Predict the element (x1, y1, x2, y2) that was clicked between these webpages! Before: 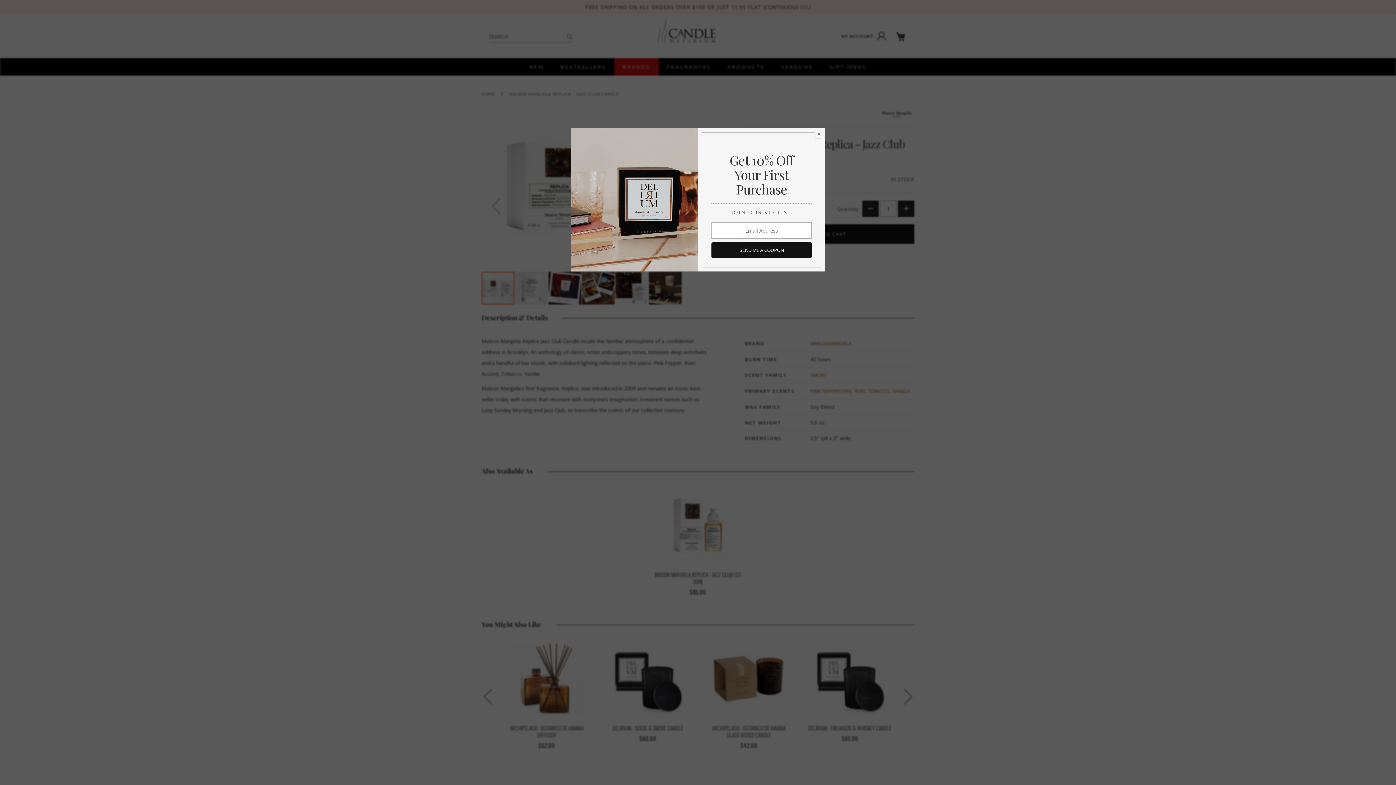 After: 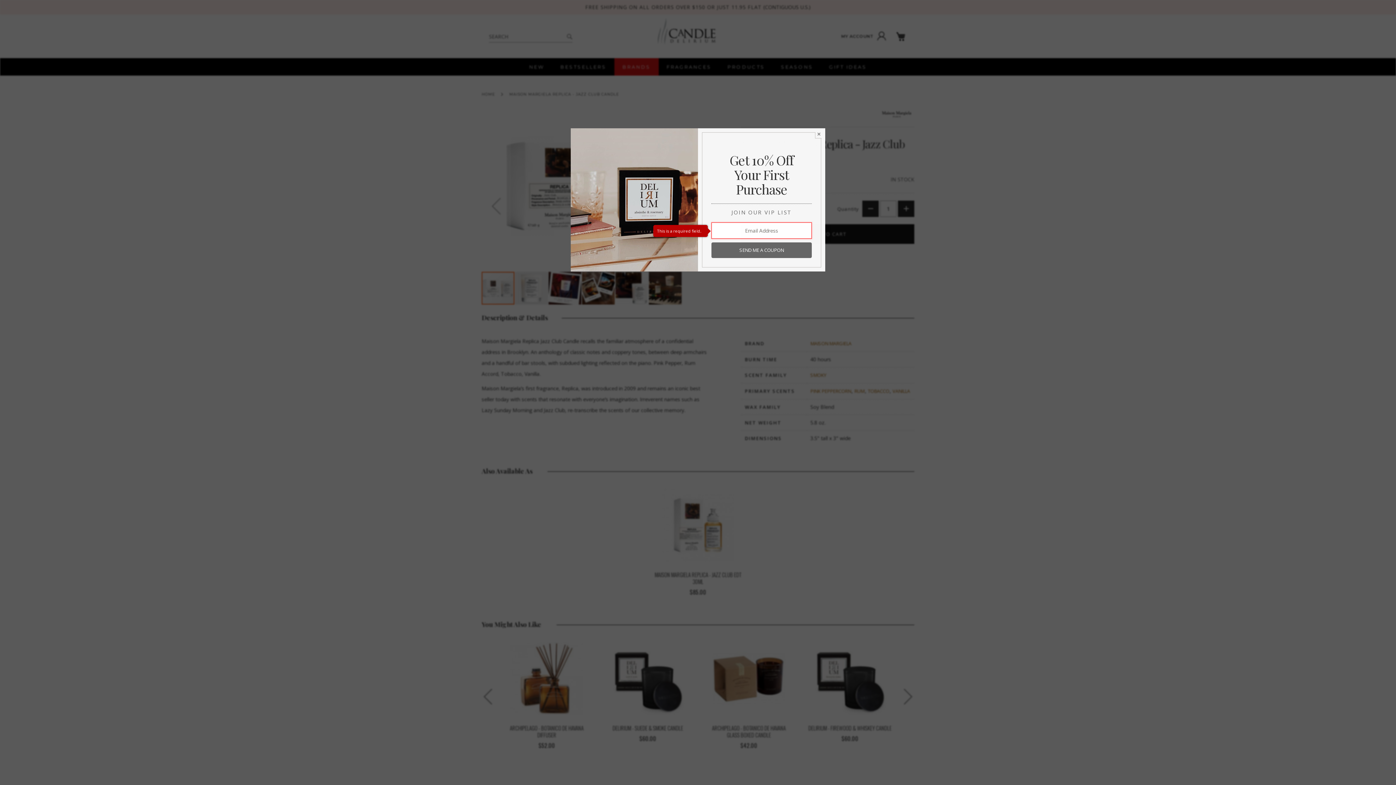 Action: label: SEND ME A COUPON bbox: (711, 242, 812, 258)